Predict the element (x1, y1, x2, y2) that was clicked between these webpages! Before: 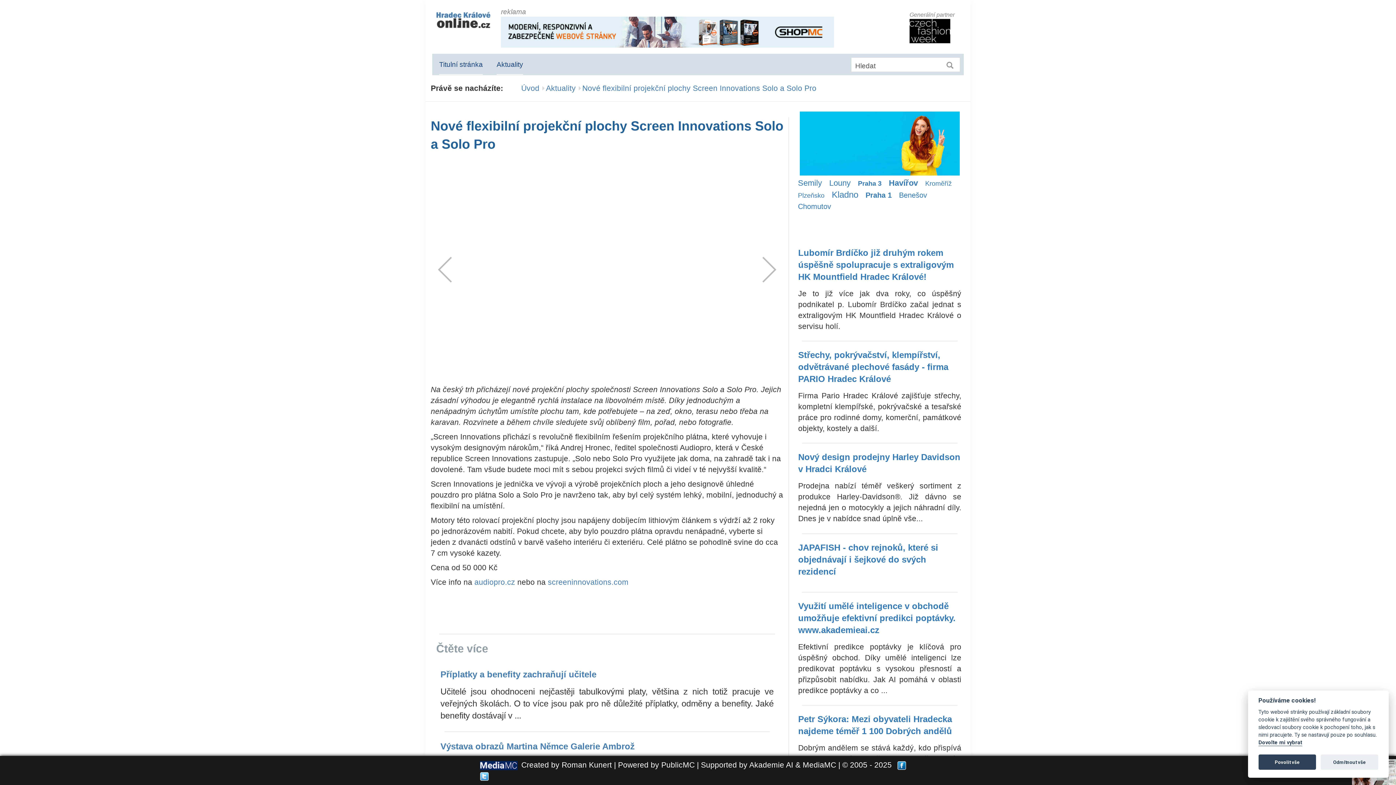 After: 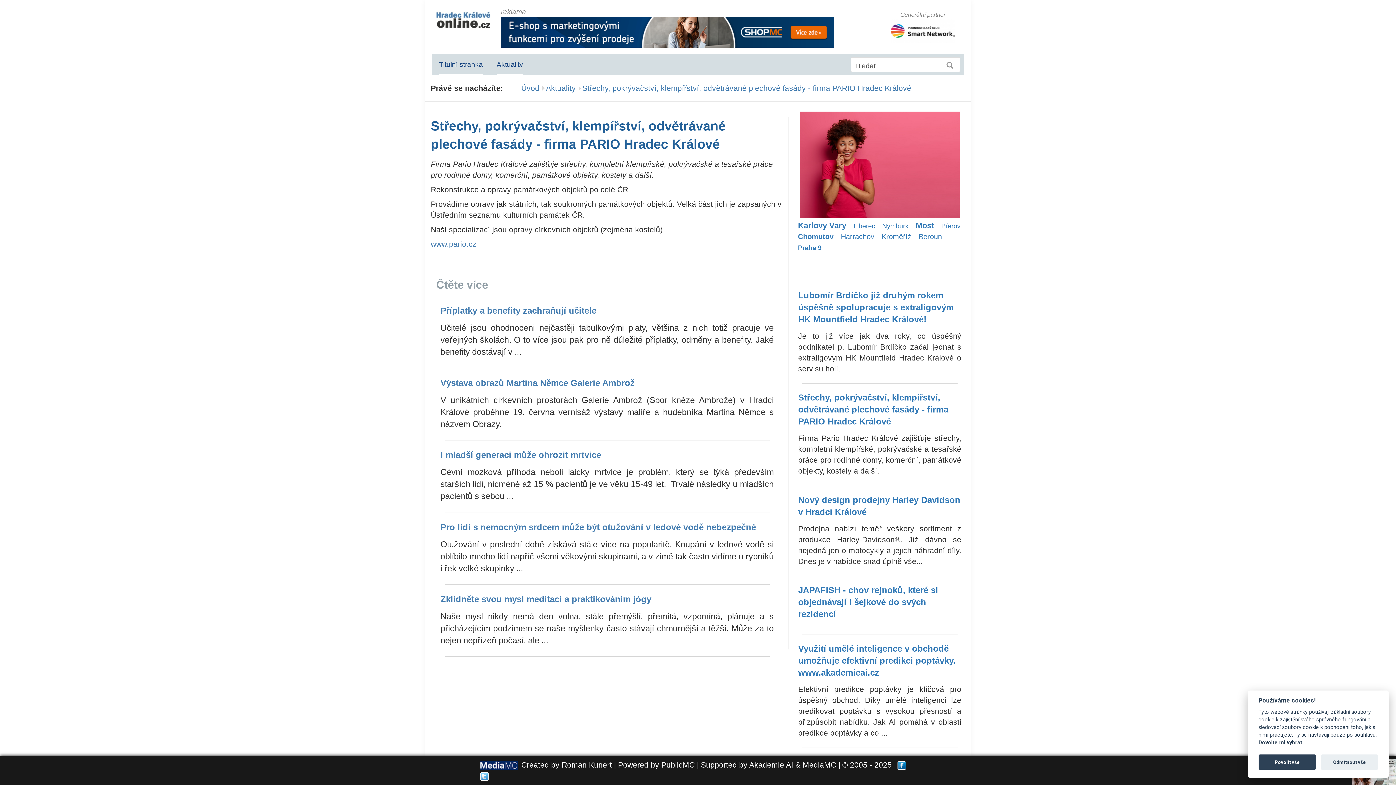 Action: bbox: (798, 349, 961, 436) label: Střechy, pokrývačství, klempířství, odvětrávané plechové fasády - firma PARIO Hradec Králové

Firma Pario Hradec Králové zajišťuje střechy, kompletní klempířské, pokrývačské a tesařské práce pro rodinné domy, komerční, památkové objekty, kostely a další.